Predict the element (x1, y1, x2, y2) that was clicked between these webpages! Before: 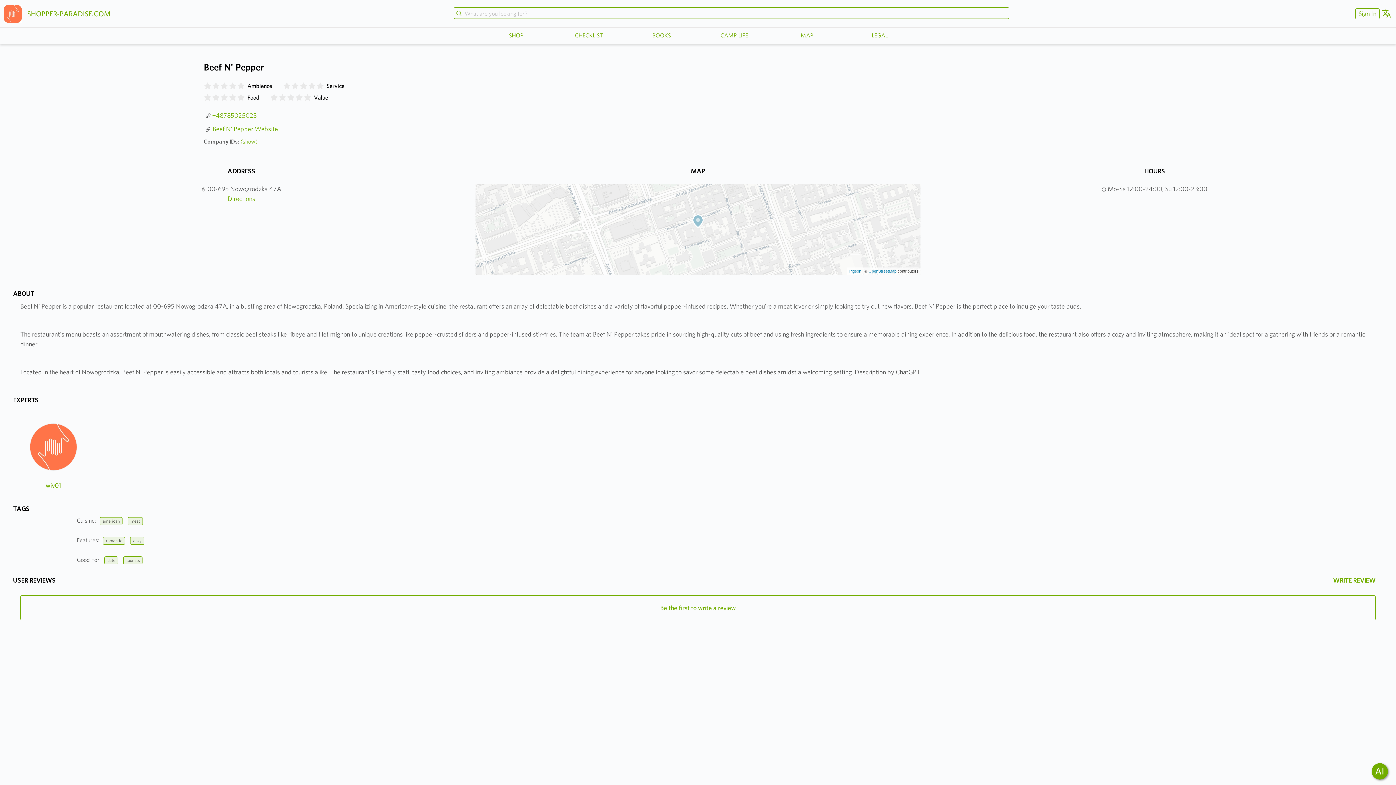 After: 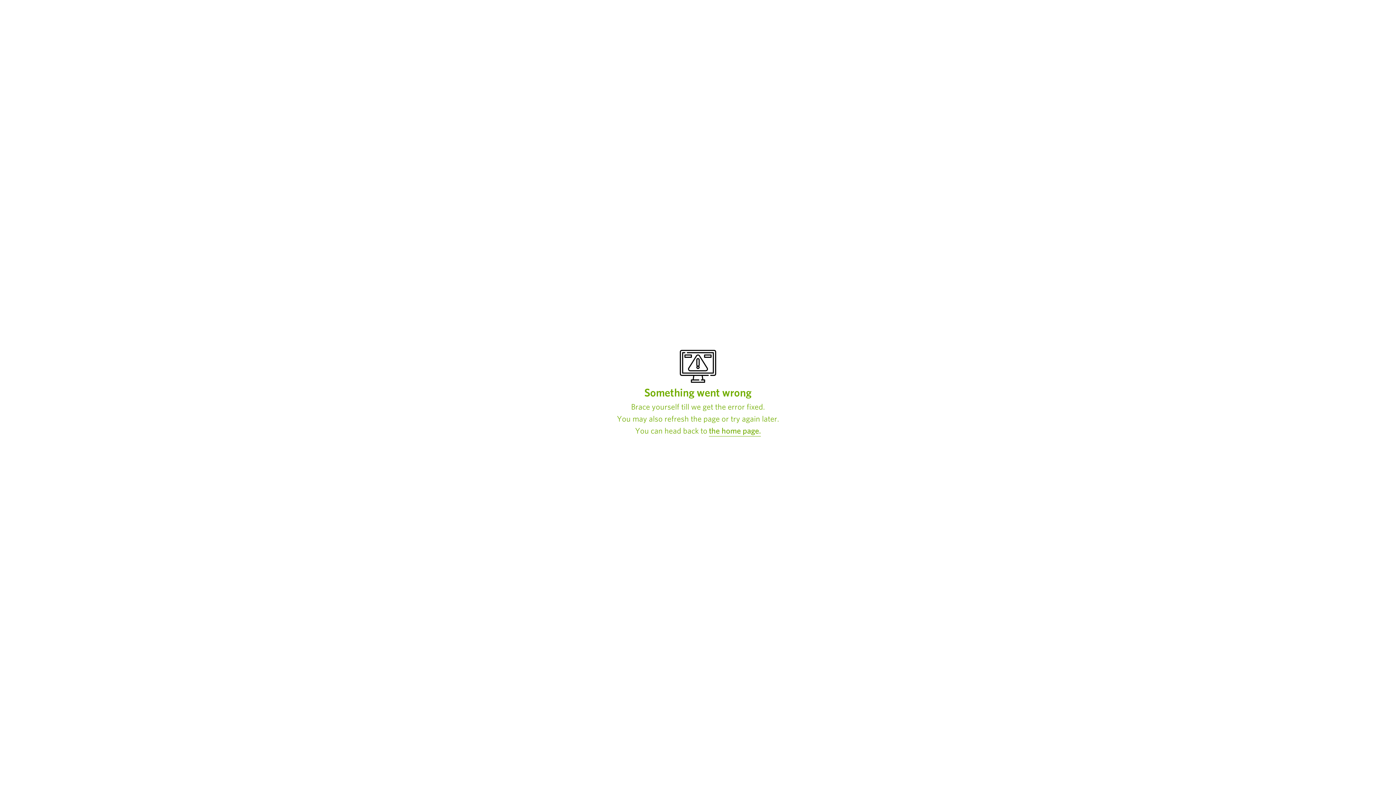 Action: label: meat bbox: (127, 517, 143, 525)